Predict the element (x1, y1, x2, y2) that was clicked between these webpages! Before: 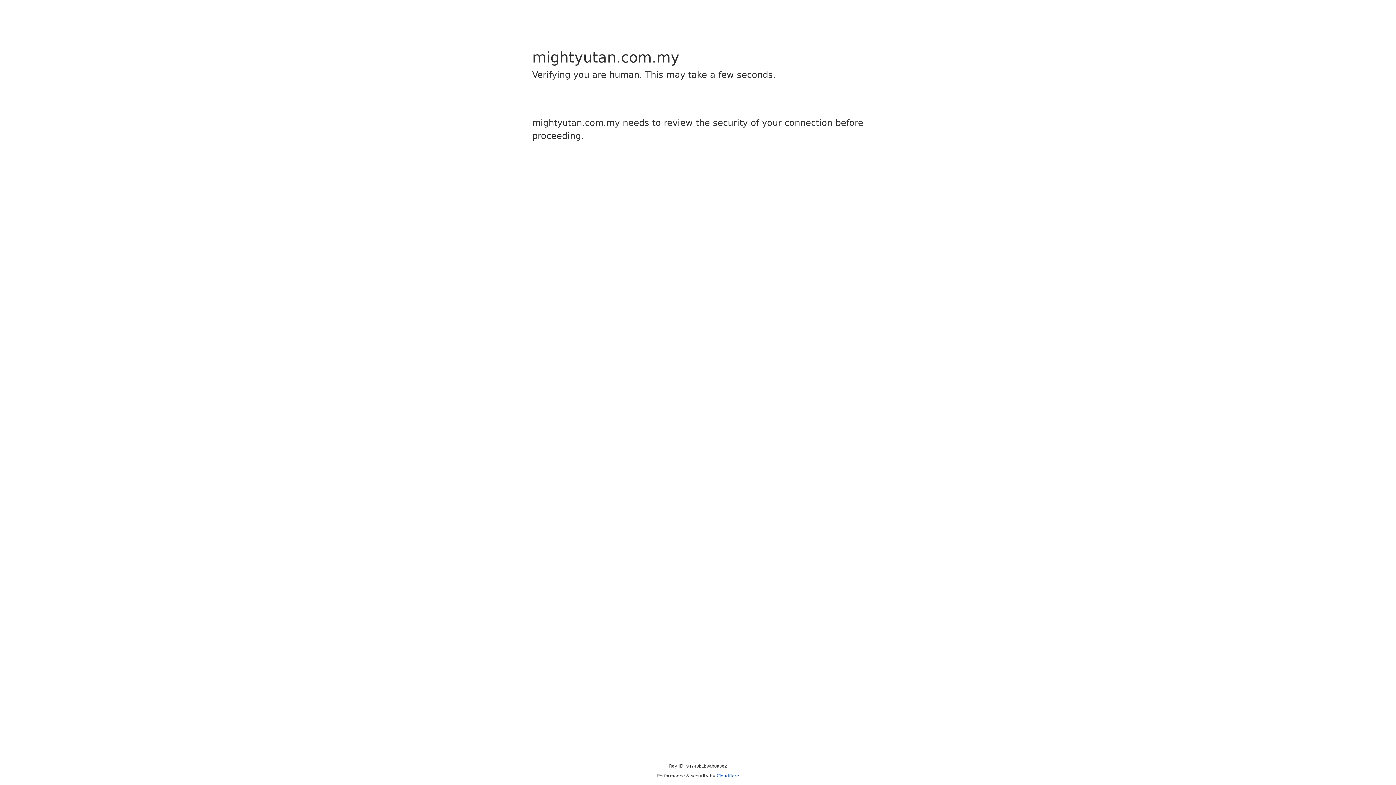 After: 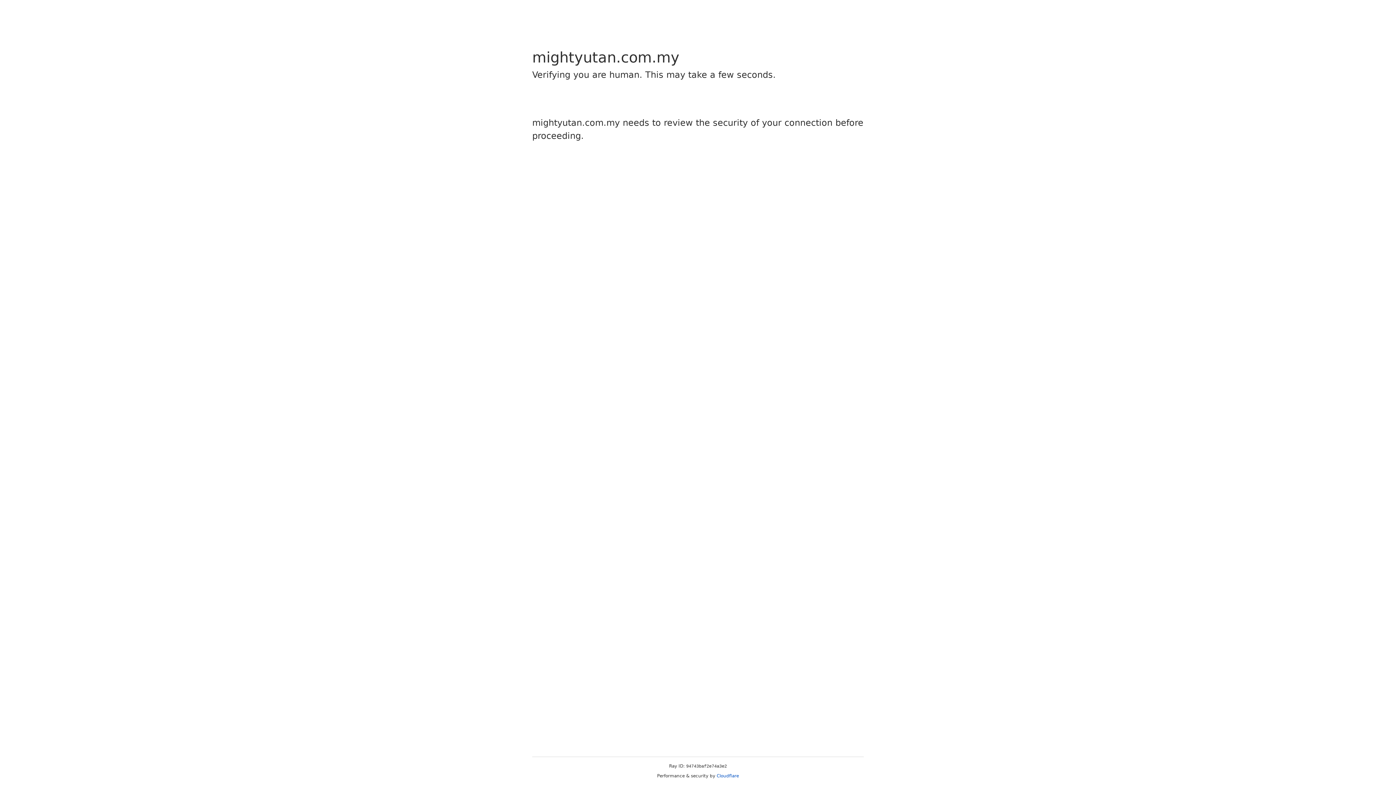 Action: bbox: (716, 773, 739, 778) label: Cloudflare